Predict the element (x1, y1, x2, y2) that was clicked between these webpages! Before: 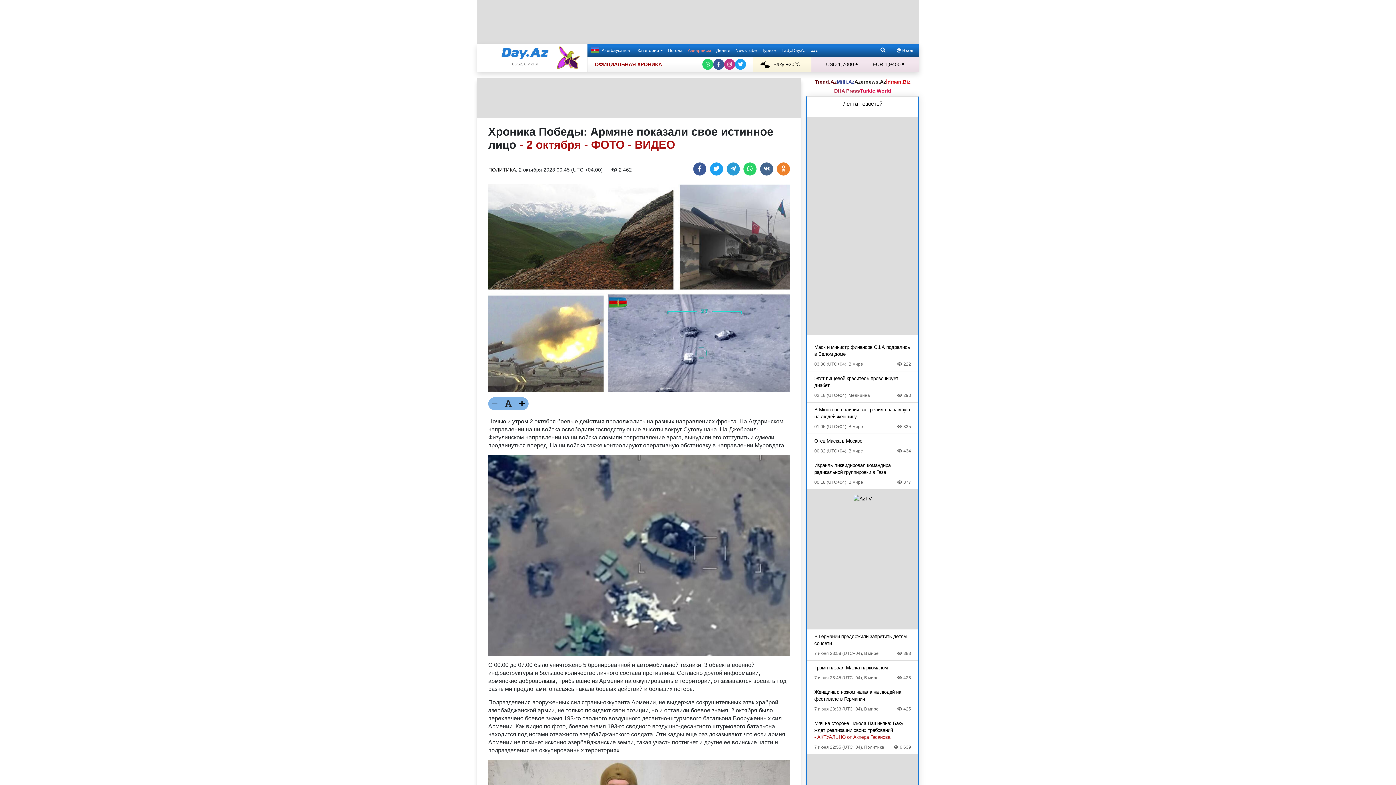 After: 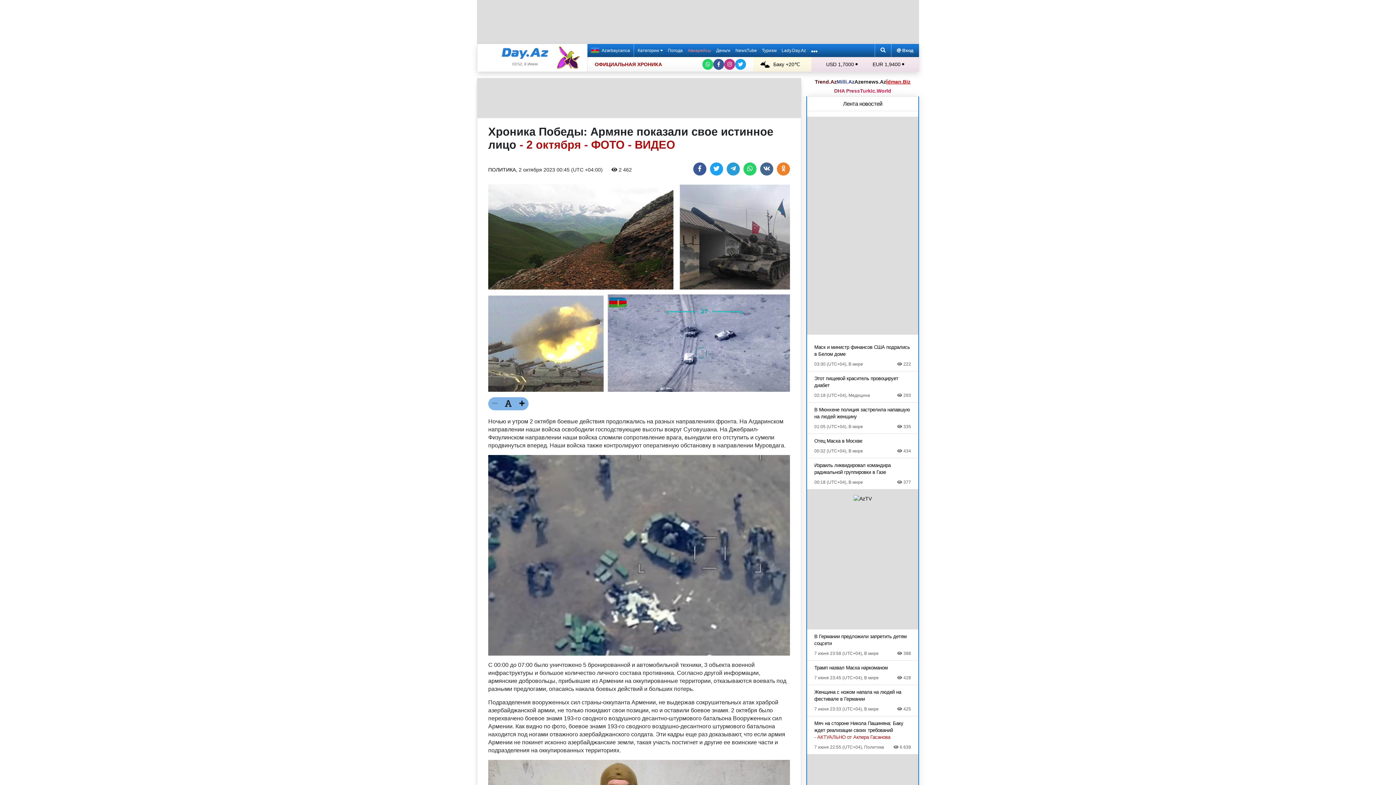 Action: label: İdman.Biz bbox: (886, 78, 910, 85)